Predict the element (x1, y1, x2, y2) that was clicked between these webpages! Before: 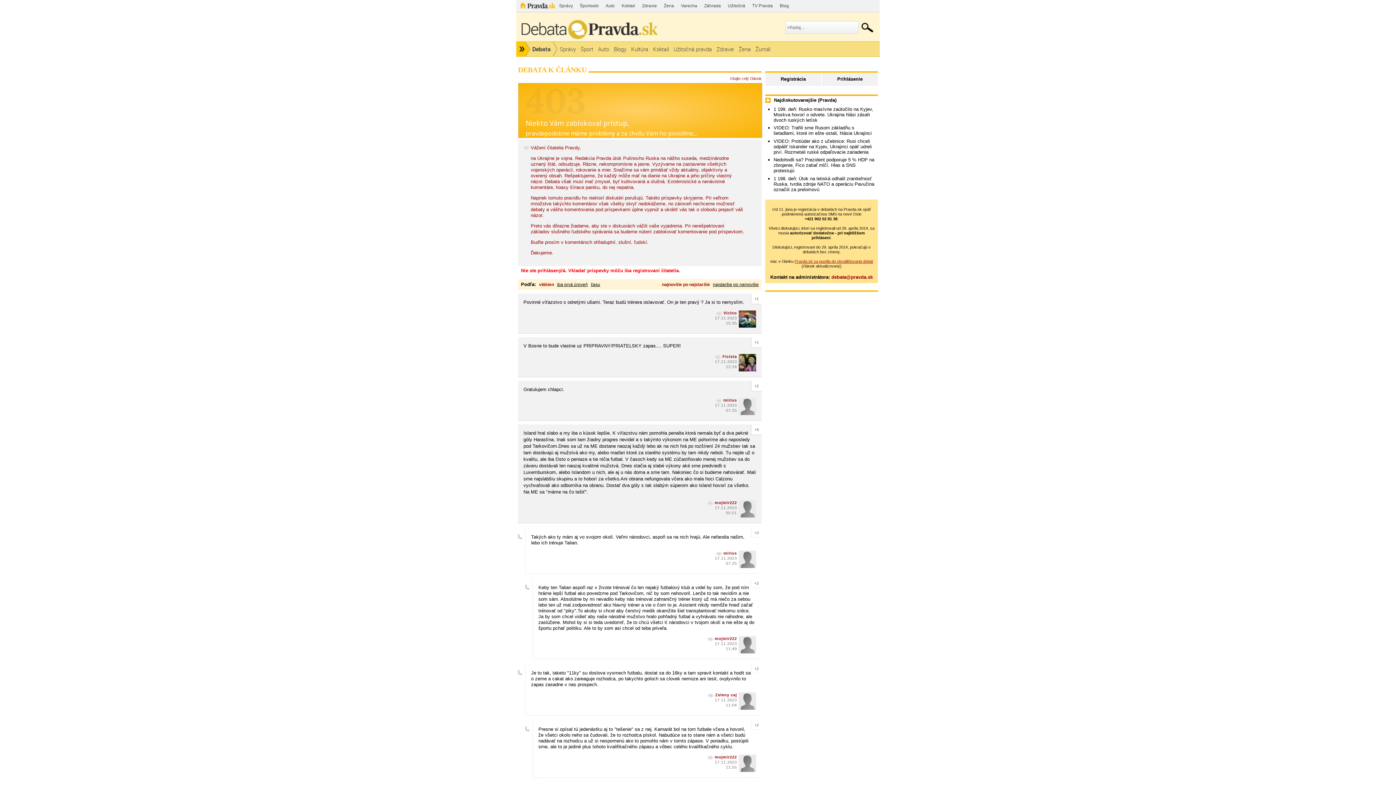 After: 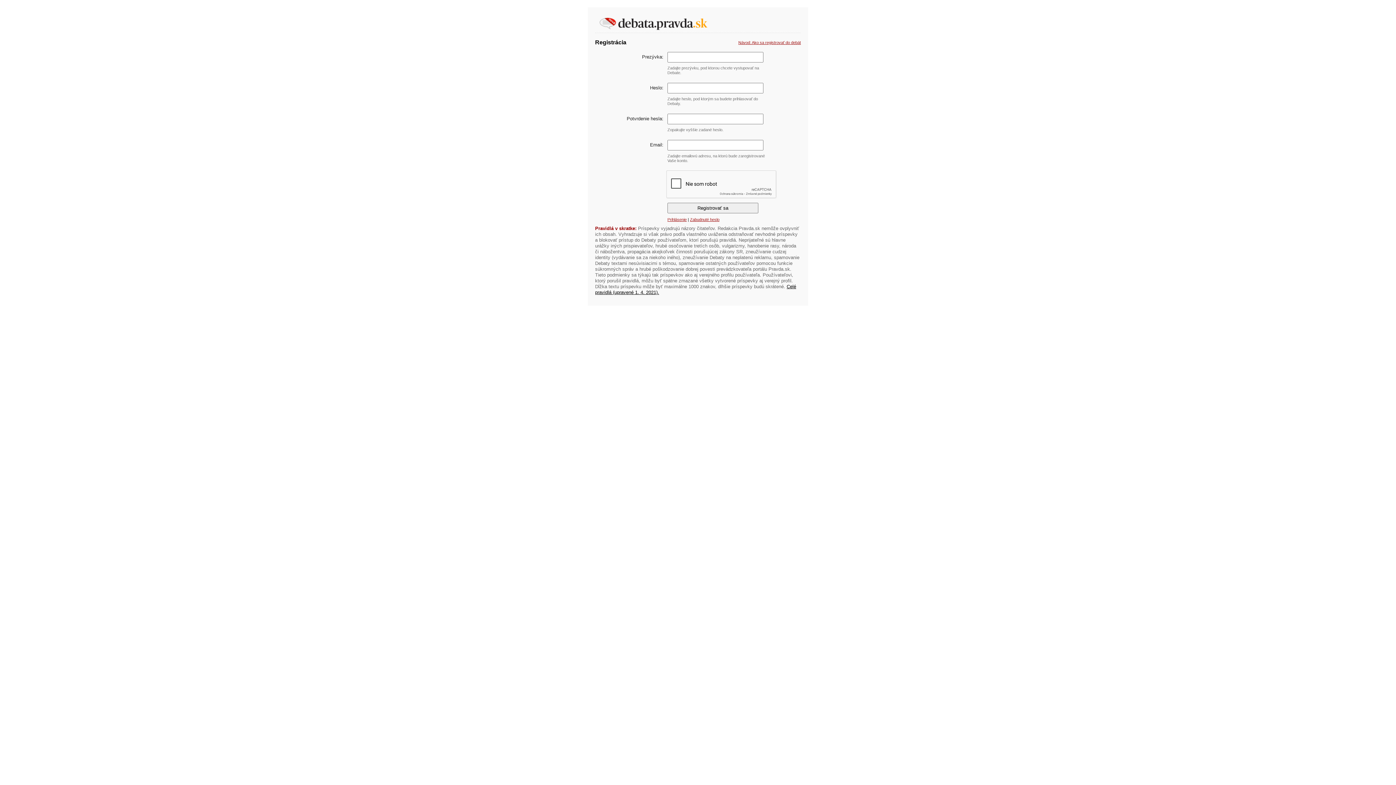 Action: label: Registrácia bbox: (765, 72, 821, 85)